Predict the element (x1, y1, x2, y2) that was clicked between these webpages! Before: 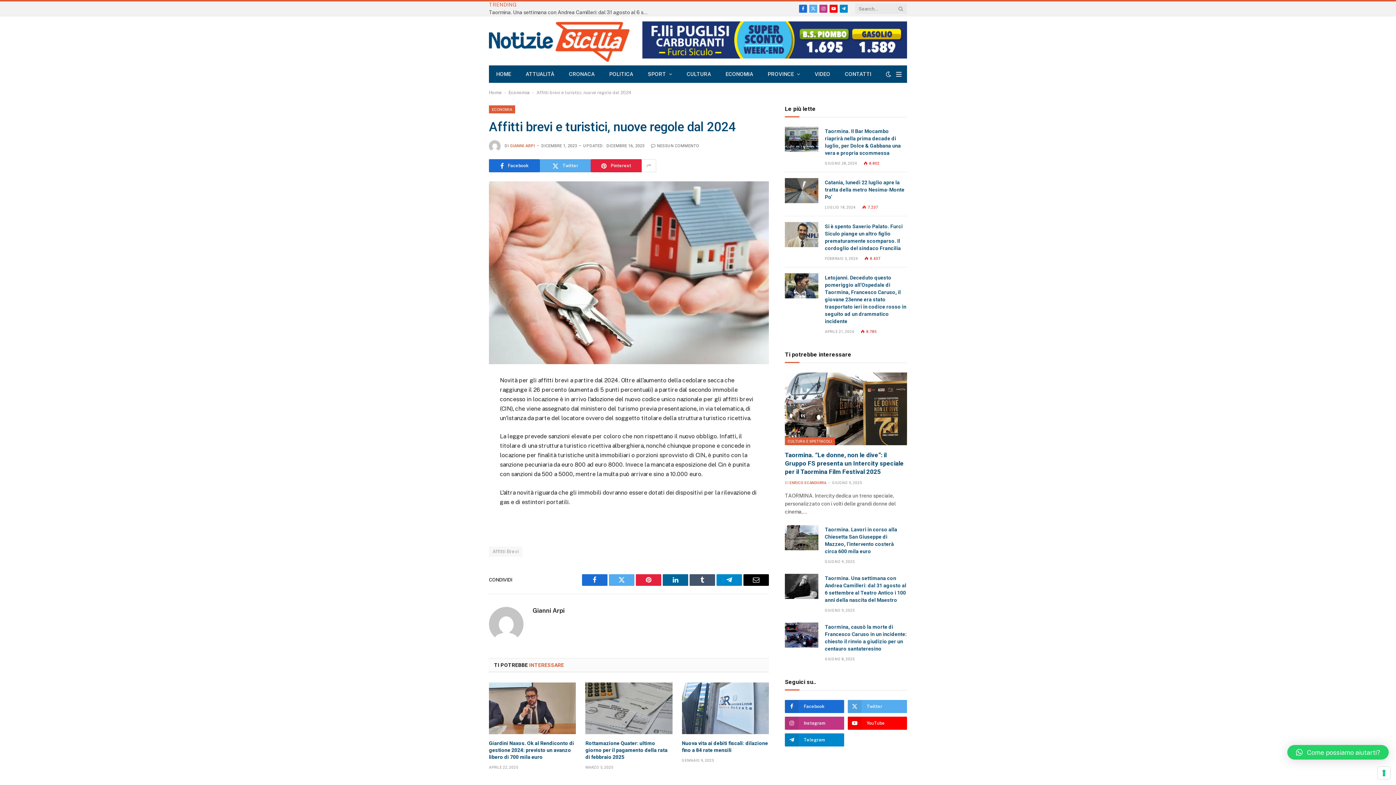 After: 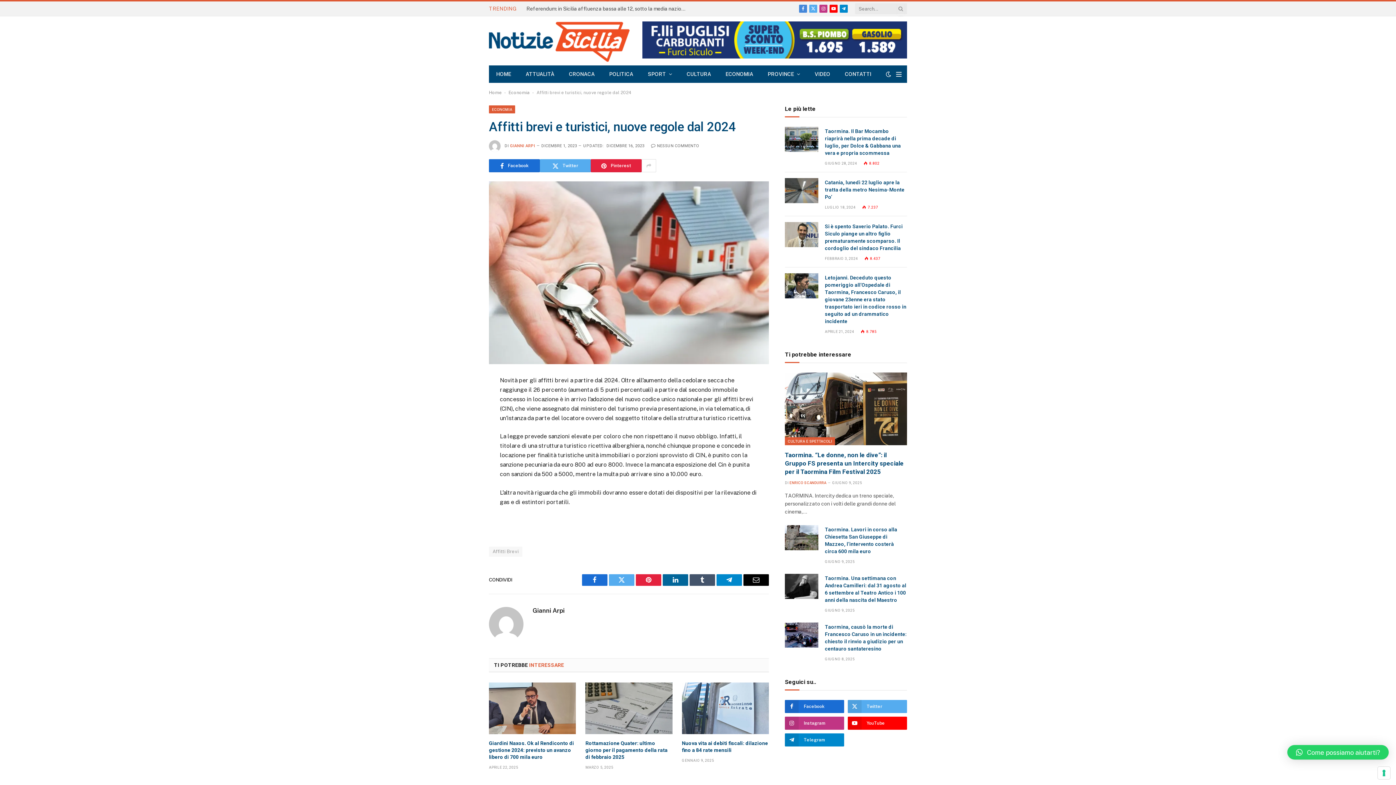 Action: bbox: (799, 4, 807, 12) label: Facebook